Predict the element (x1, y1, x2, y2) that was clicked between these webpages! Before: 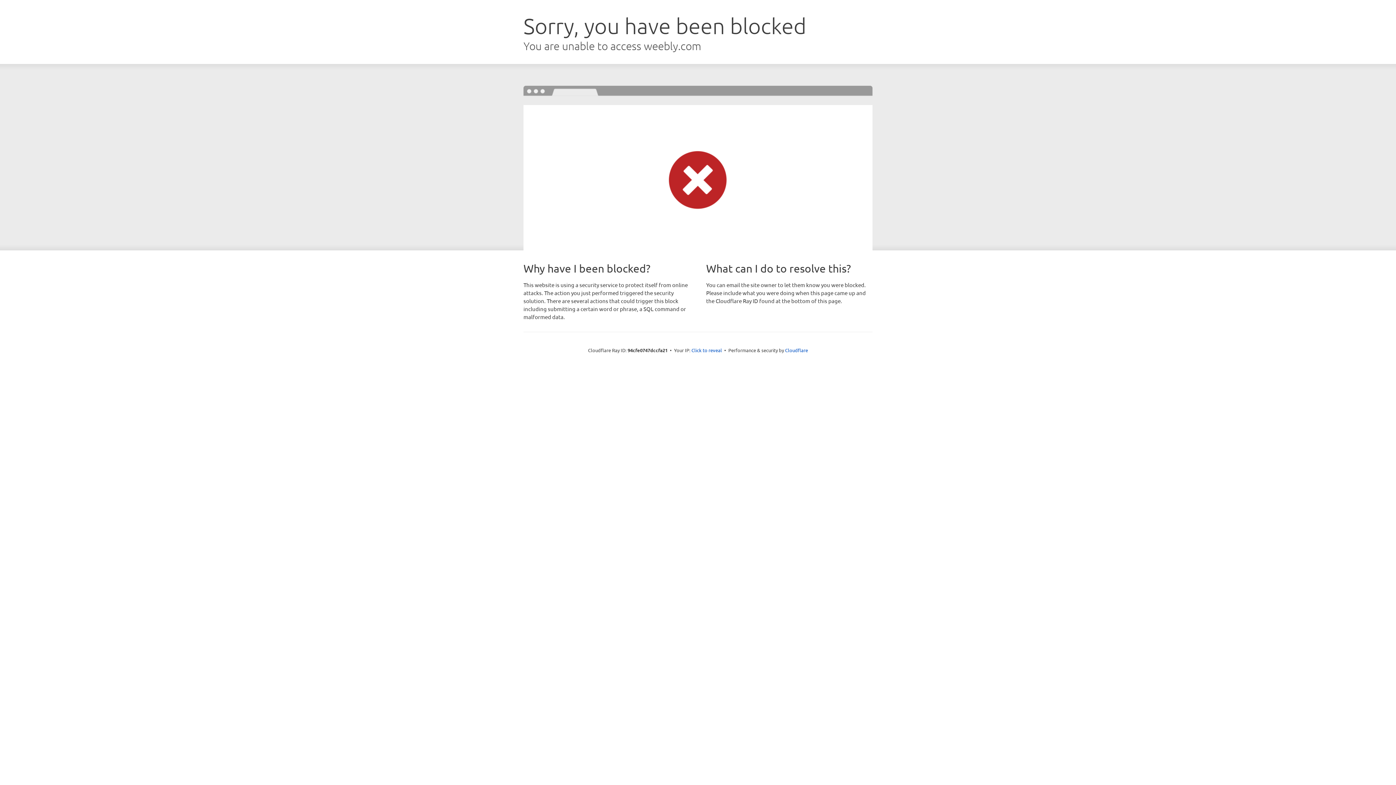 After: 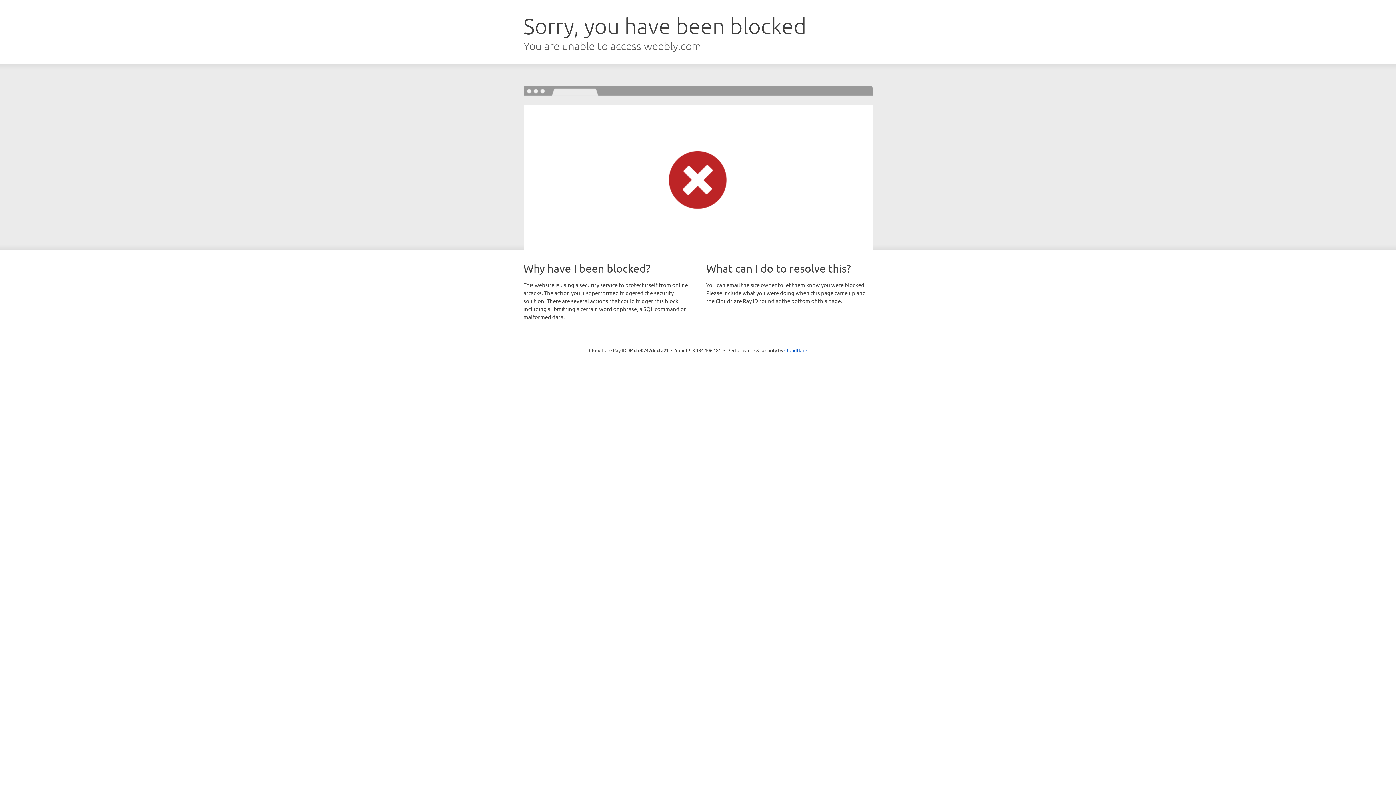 Action: bbox: (691, 346, 722, 353) label: Click to reveal